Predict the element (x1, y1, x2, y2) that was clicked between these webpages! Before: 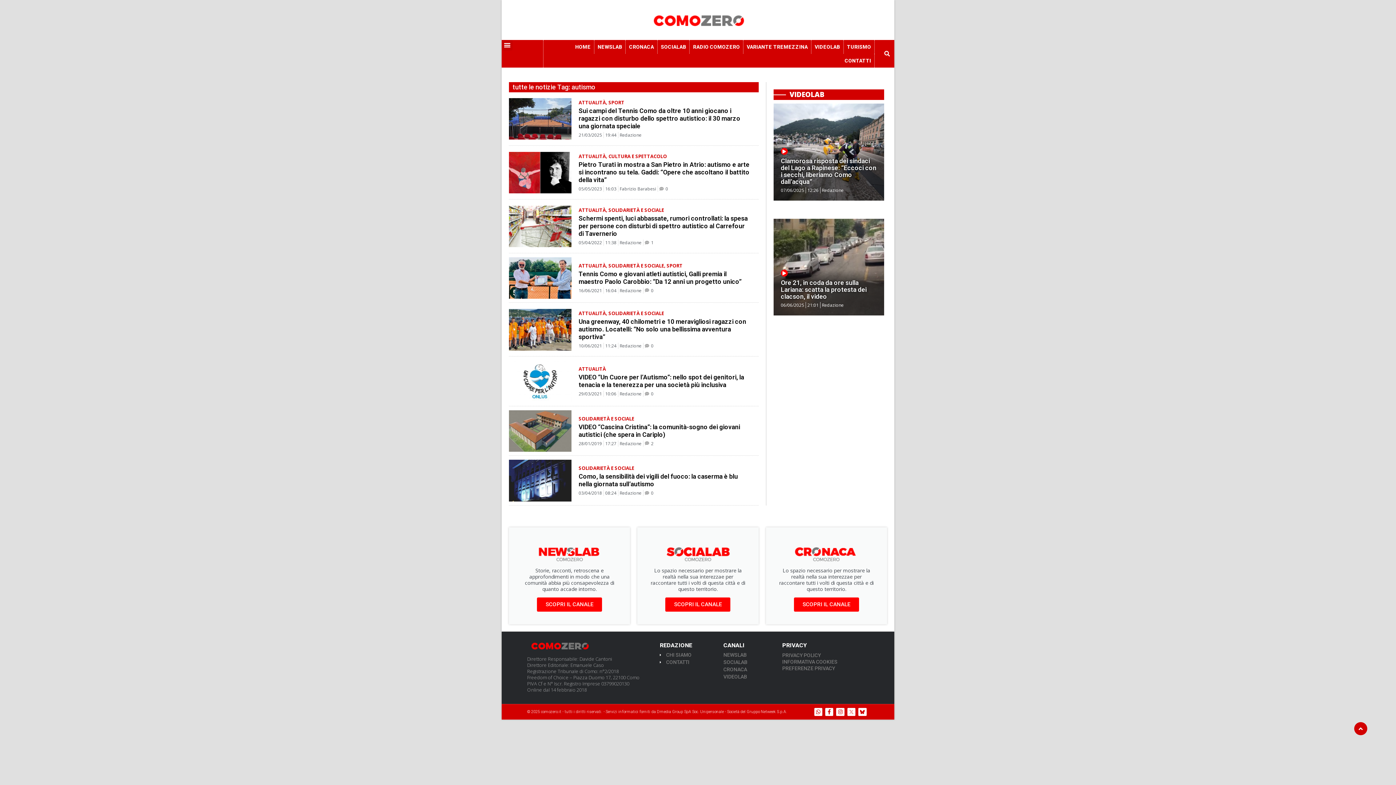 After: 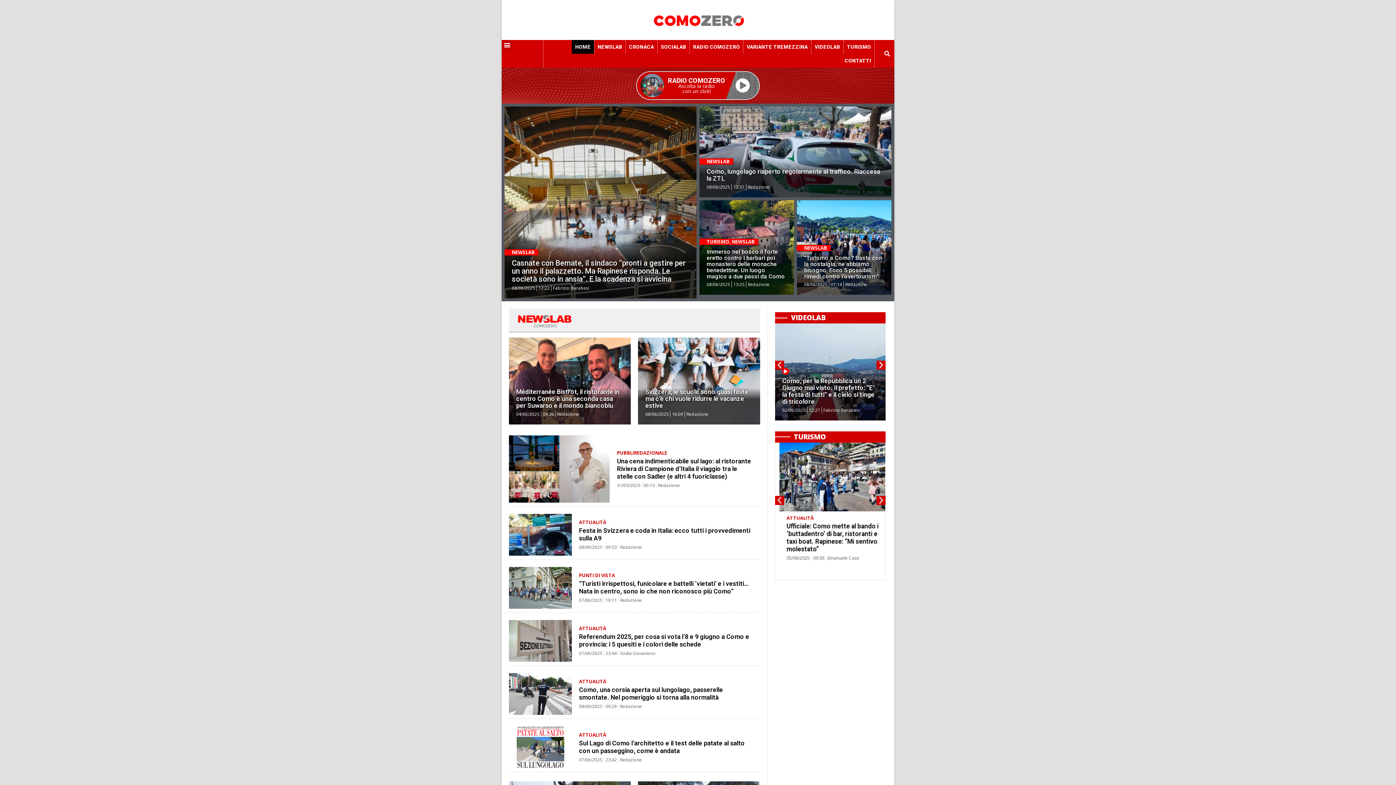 Action: bbox: (647, 3, 749, 36)